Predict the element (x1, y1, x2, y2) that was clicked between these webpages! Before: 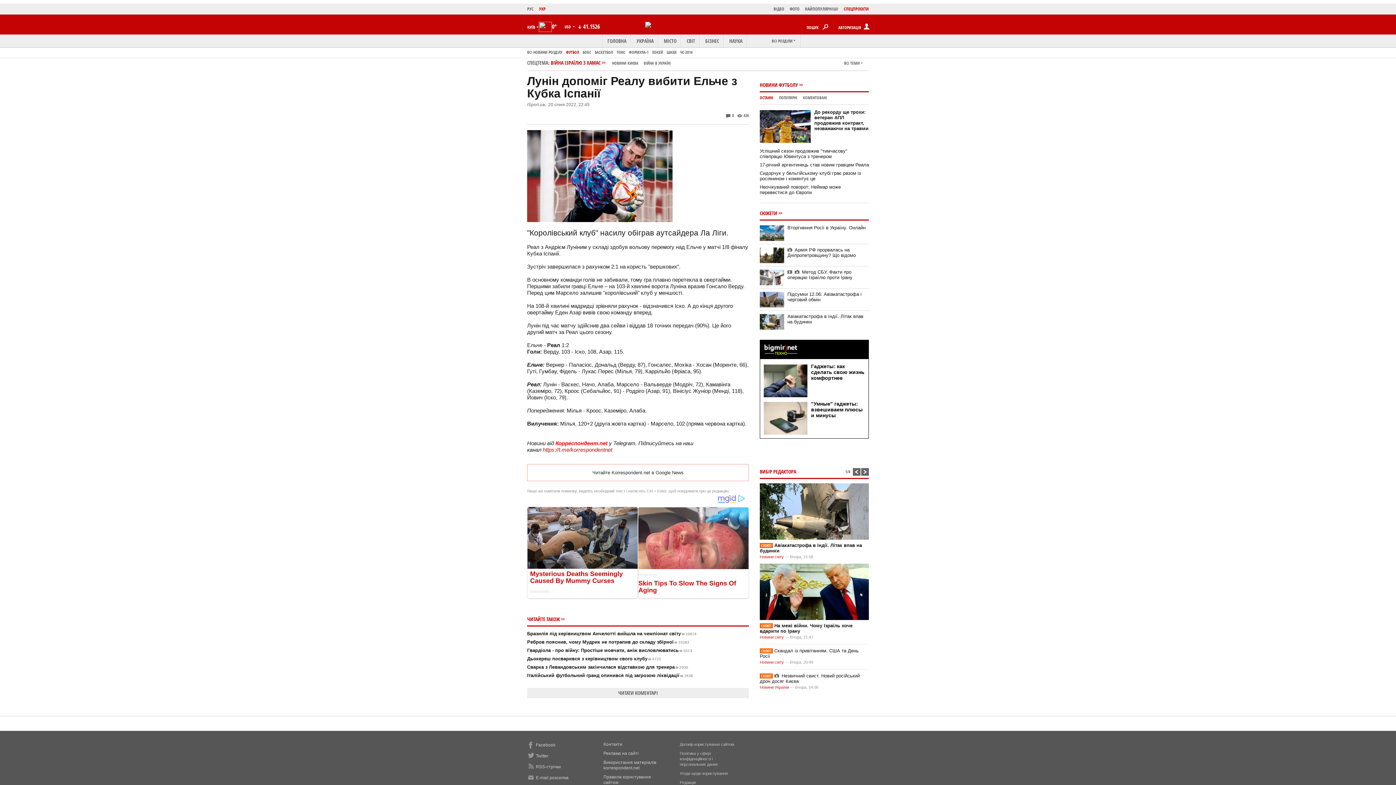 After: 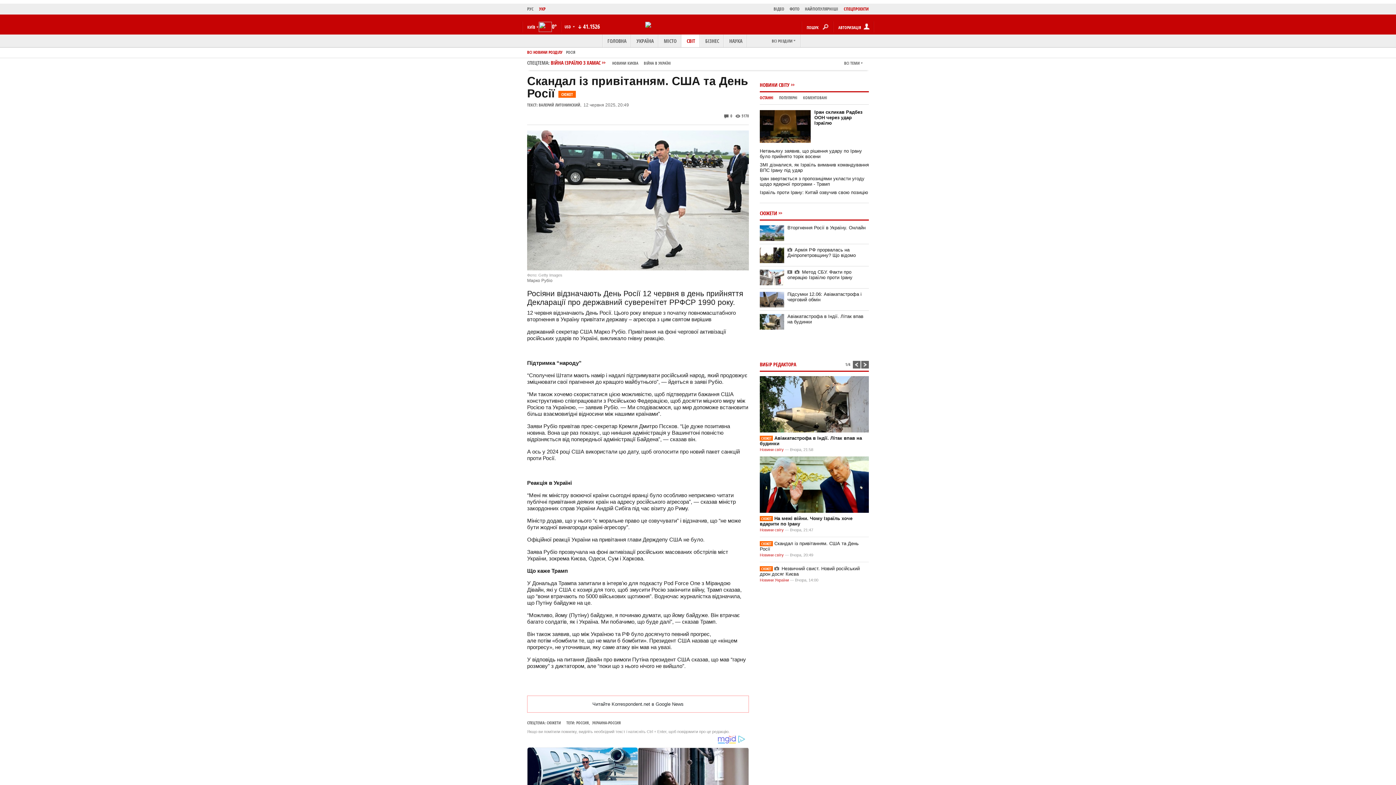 Action: bbox: (760, 648, 869, 659) label: СЮЖЕТСкандал із привітанням. США та День Росії